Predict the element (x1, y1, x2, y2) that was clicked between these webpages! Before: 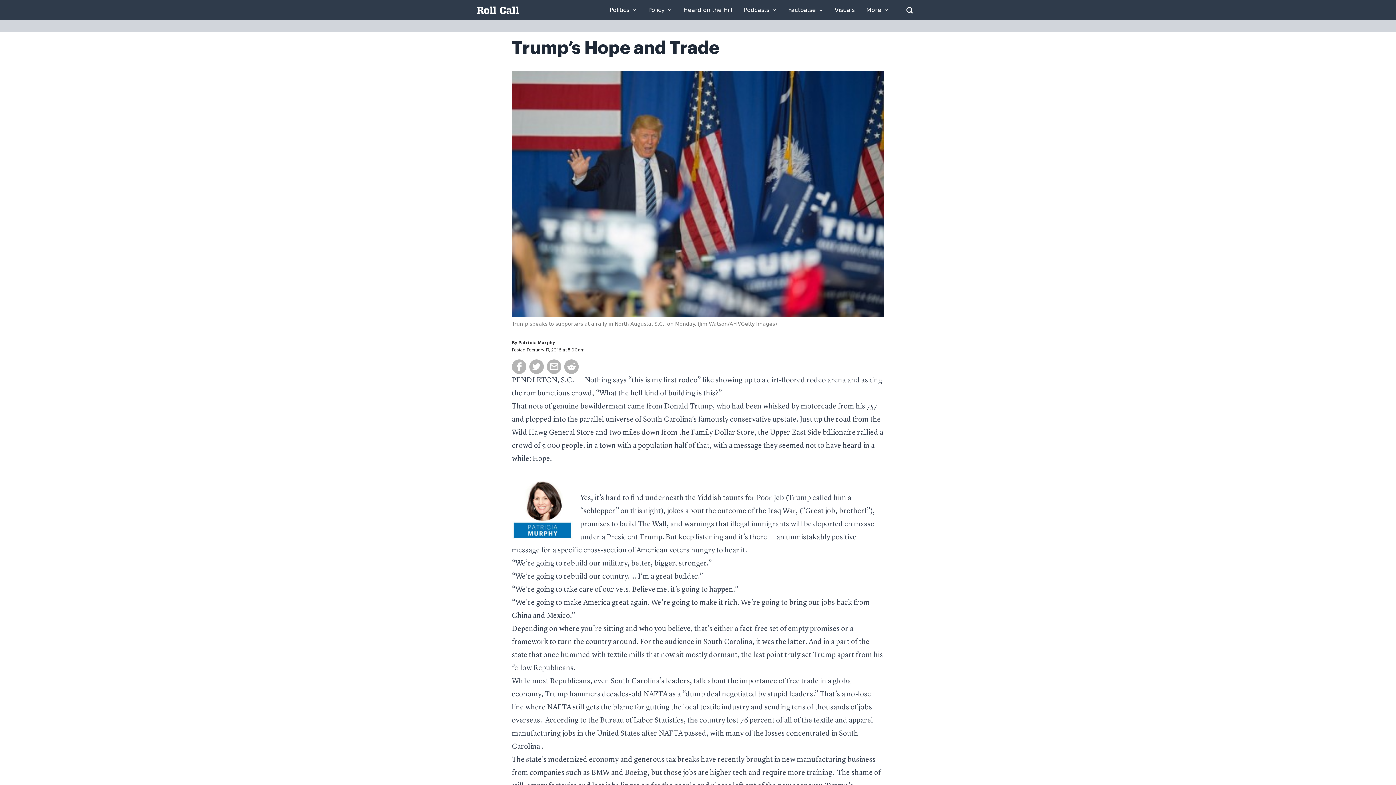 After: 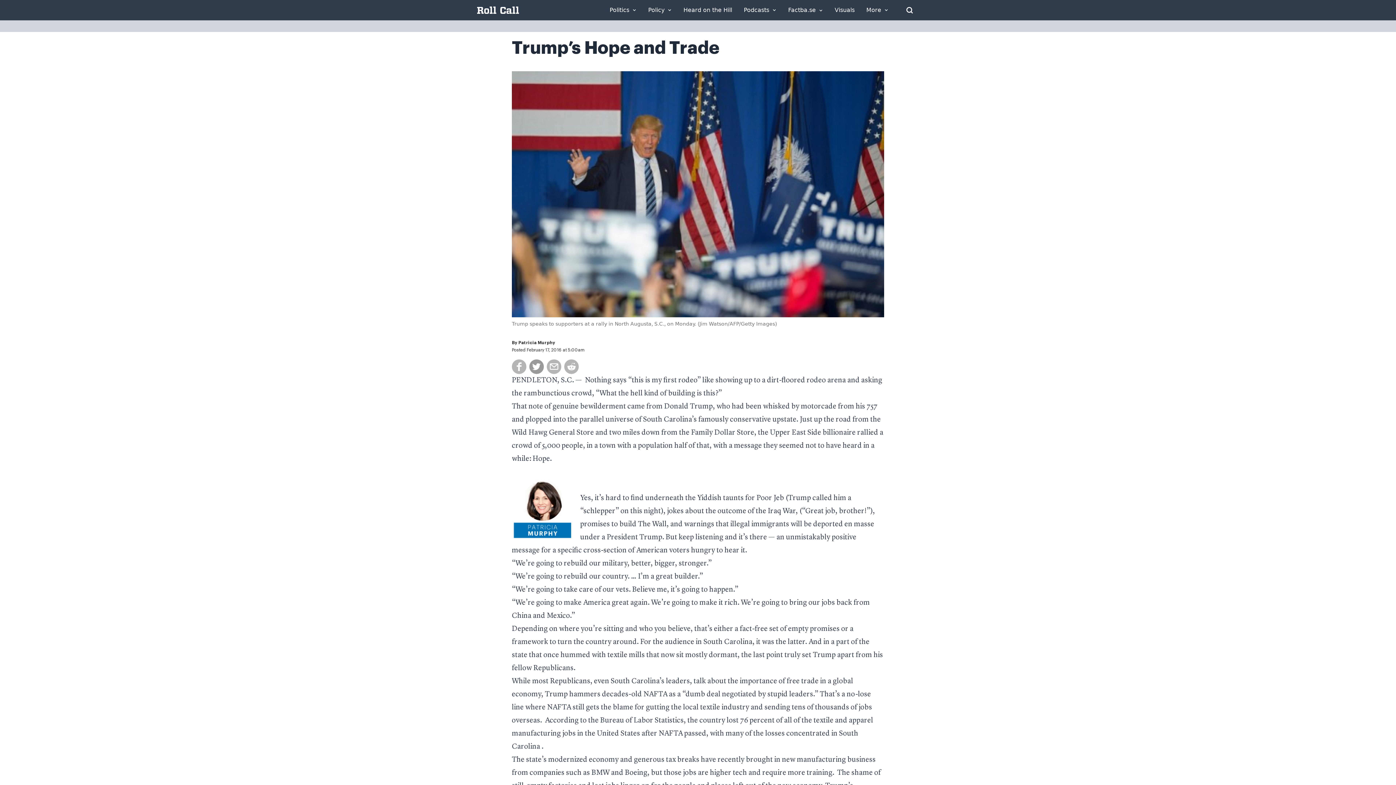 Action: bbox: (529, 359, 544, 374)